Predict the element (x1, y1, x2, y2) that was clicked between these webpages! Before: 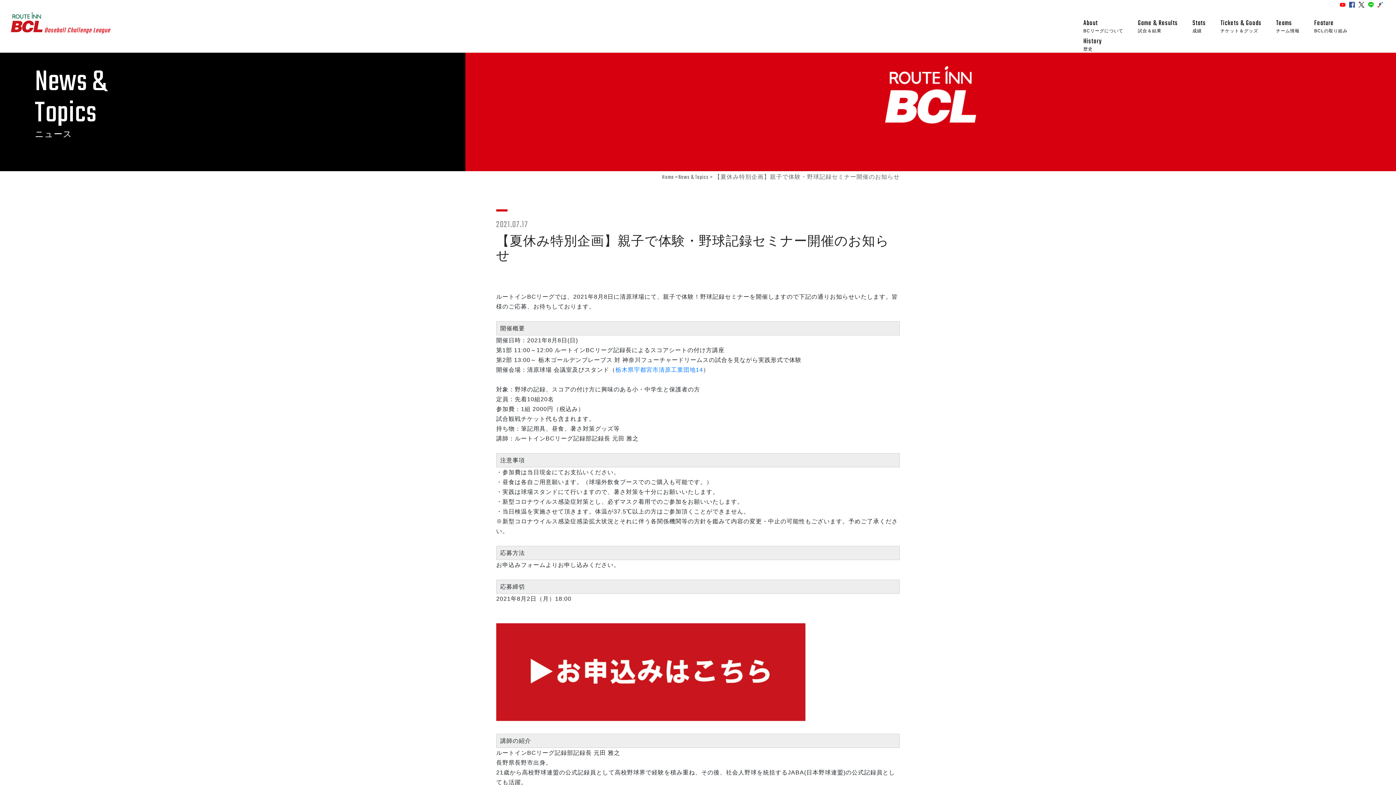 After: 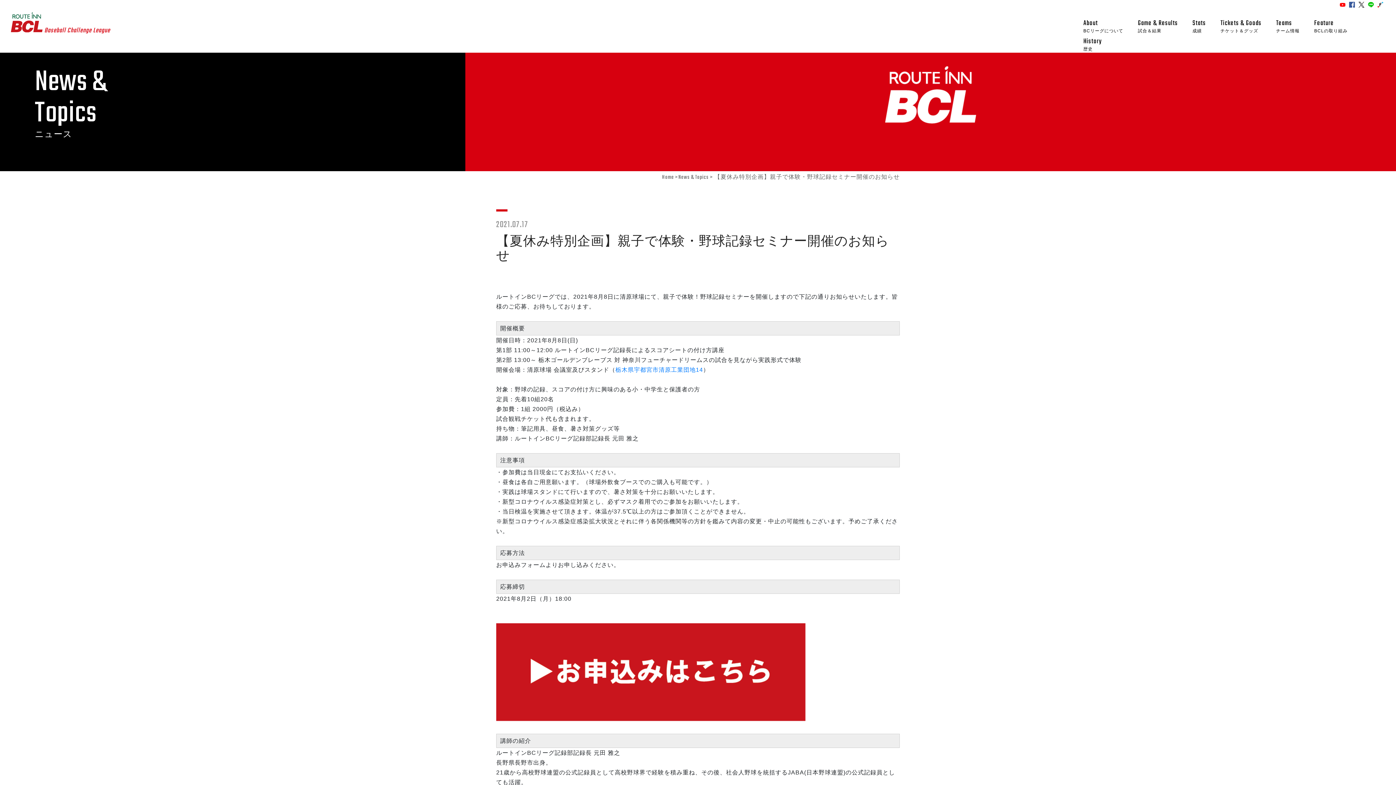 Action: bbox: (1377, 2, 1383, 8)